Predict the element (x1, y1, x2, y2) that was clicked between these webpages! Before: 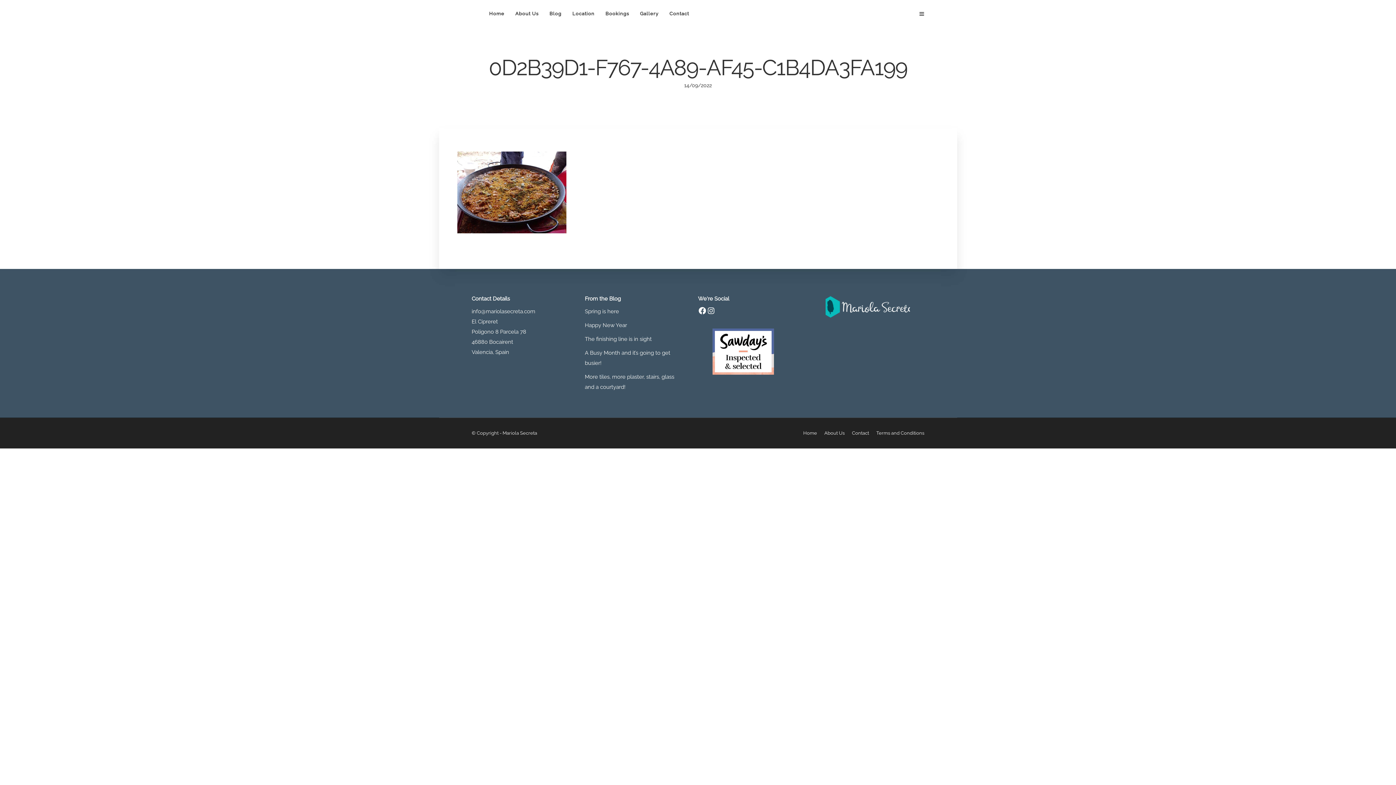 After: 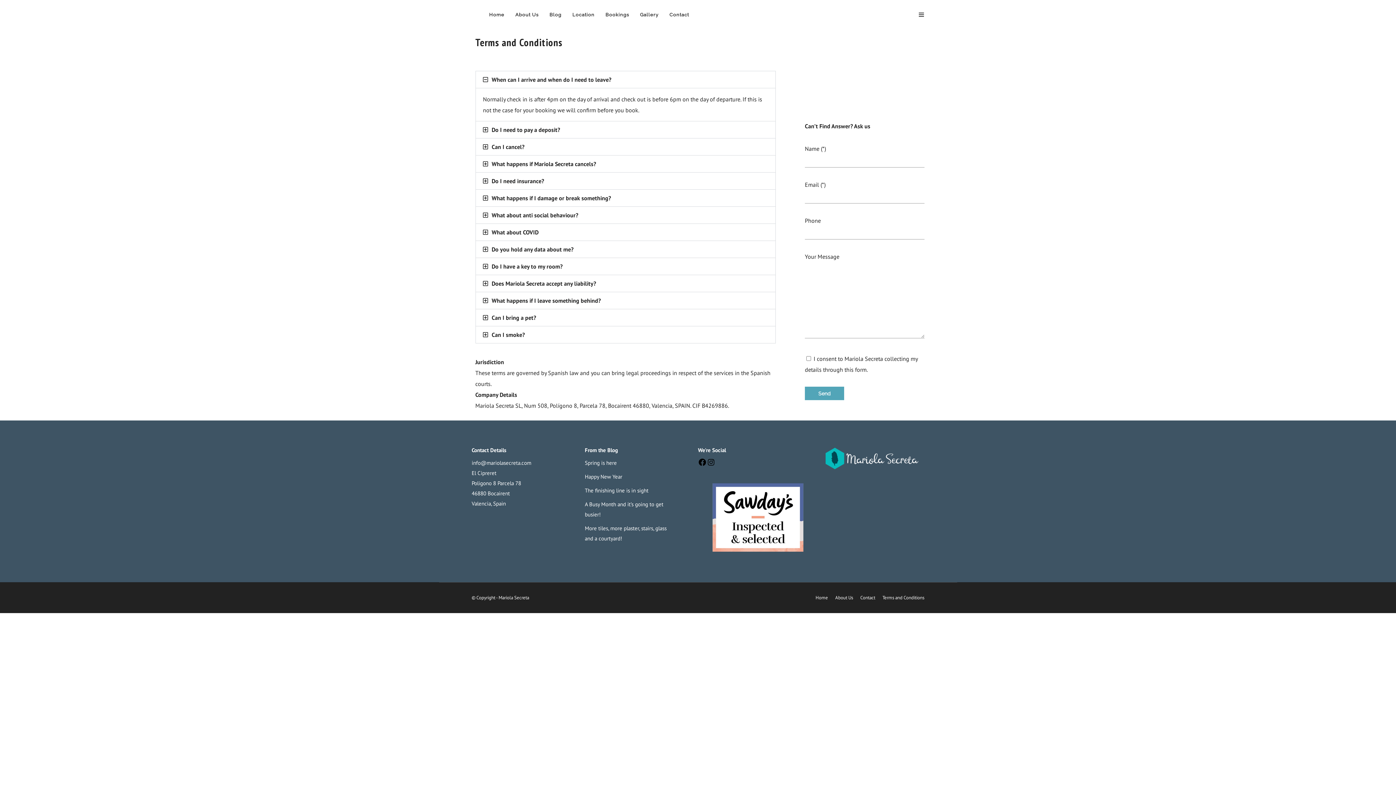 Action: bbox: (876, 430, 924, 436) label: Terms and Conditions